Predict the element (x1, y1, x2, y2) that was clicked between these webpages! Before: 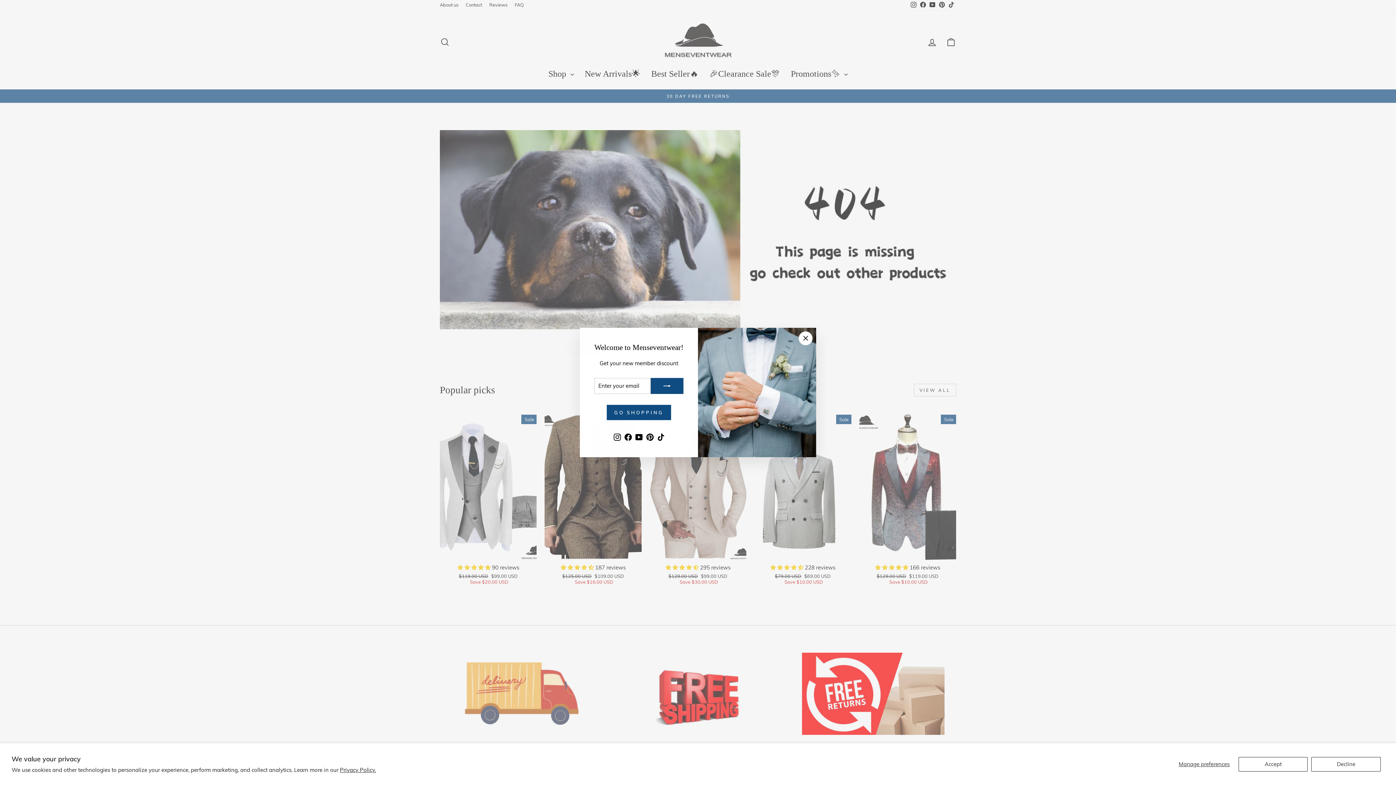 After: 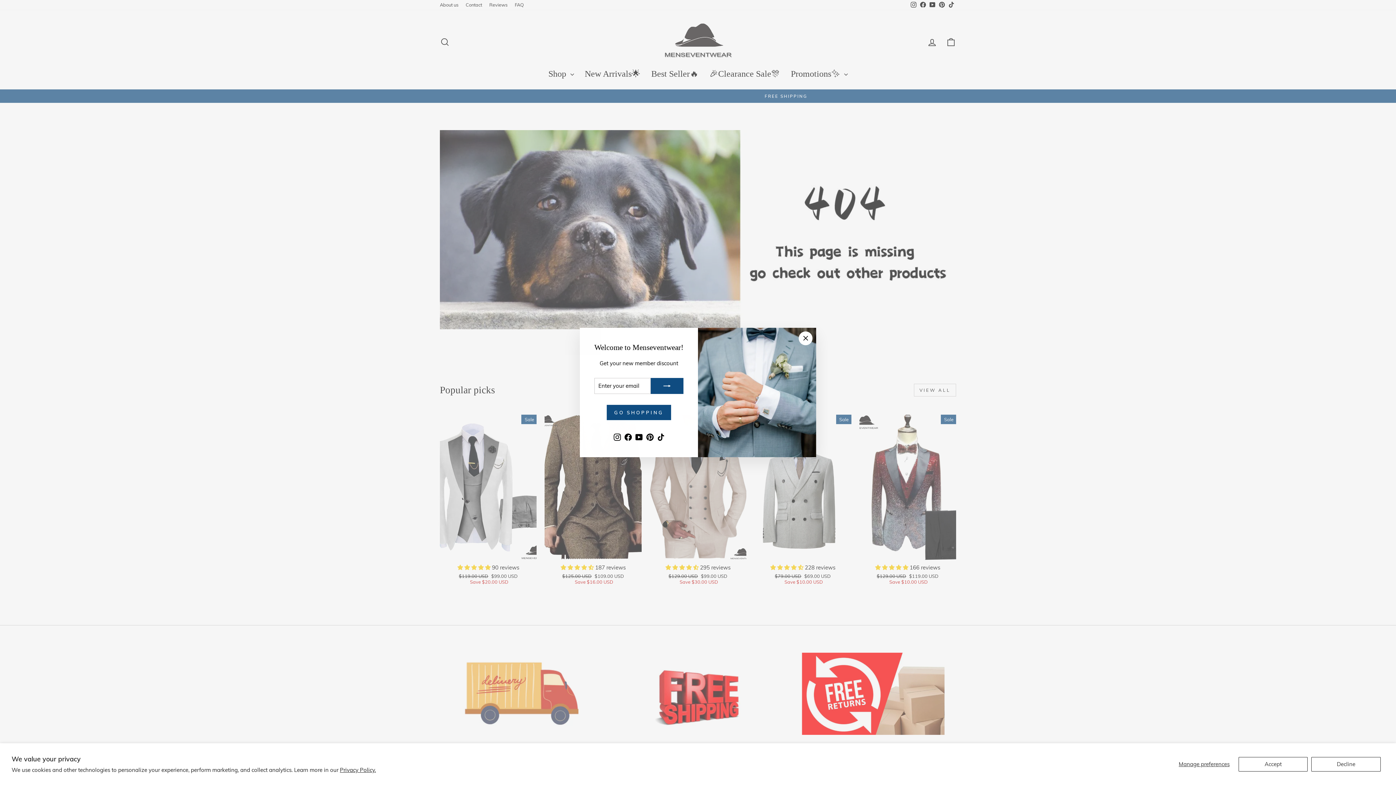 Action: label: YouTube bbox: (633, 442, 644, 453)